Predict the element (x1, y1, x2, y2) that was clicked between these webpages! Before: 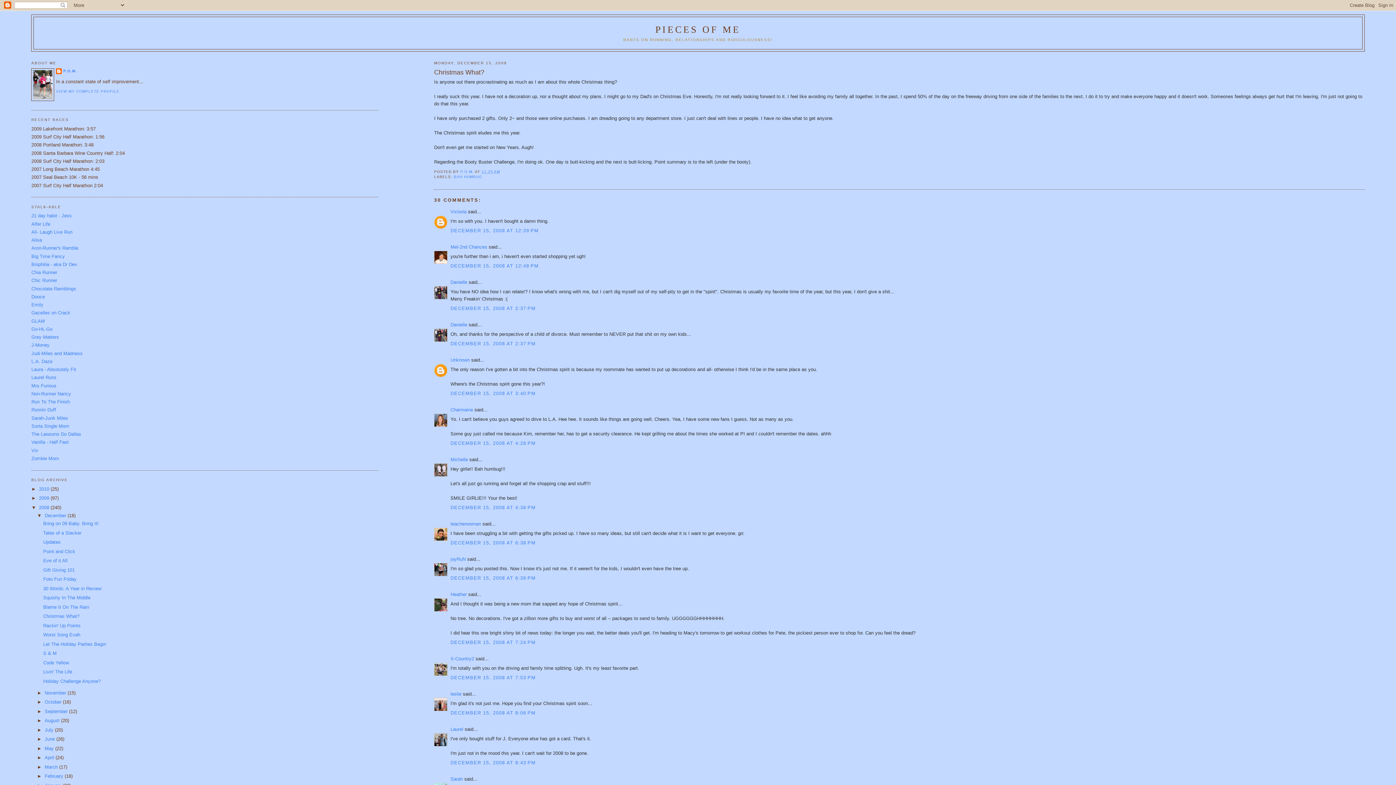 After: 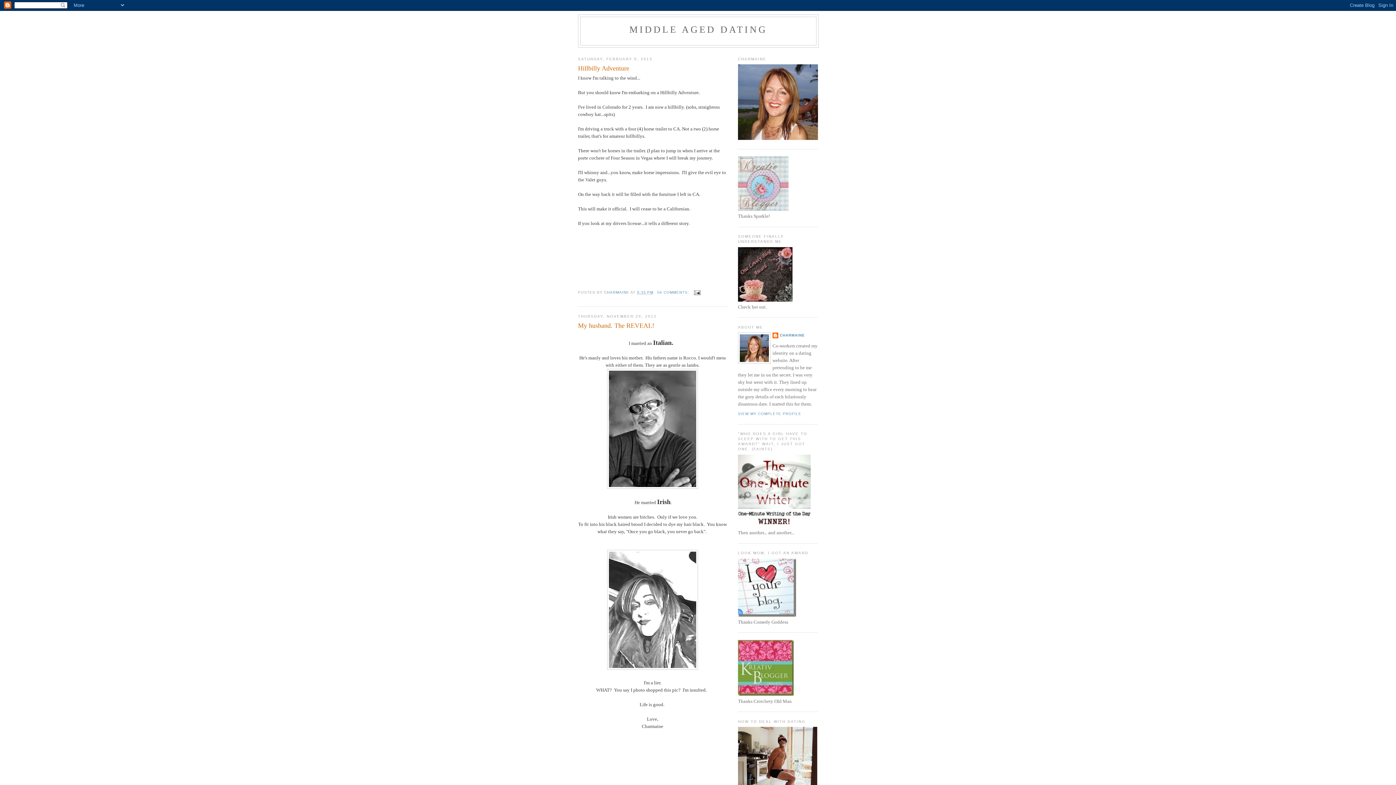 Action: bbox: (31, 334, 59, 340) label: Grey Matters